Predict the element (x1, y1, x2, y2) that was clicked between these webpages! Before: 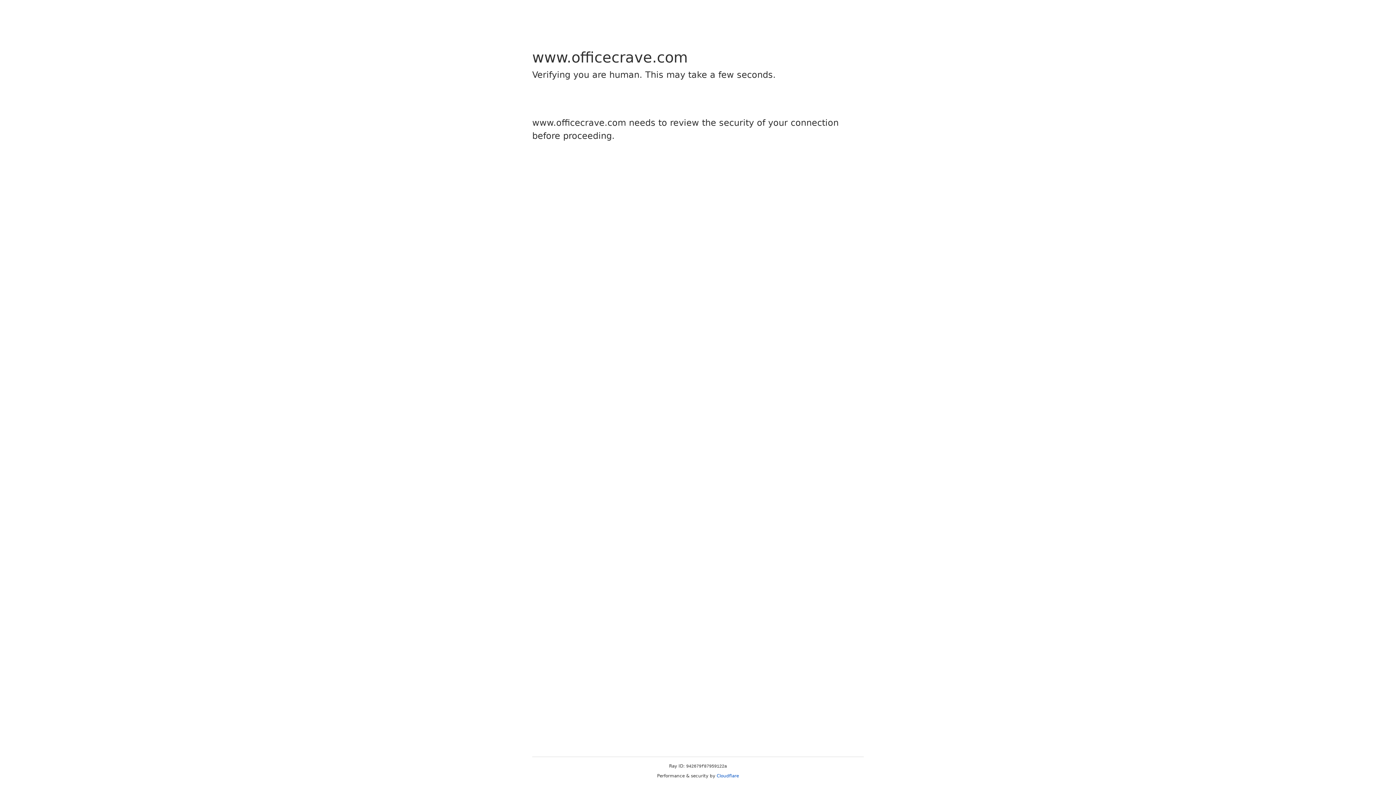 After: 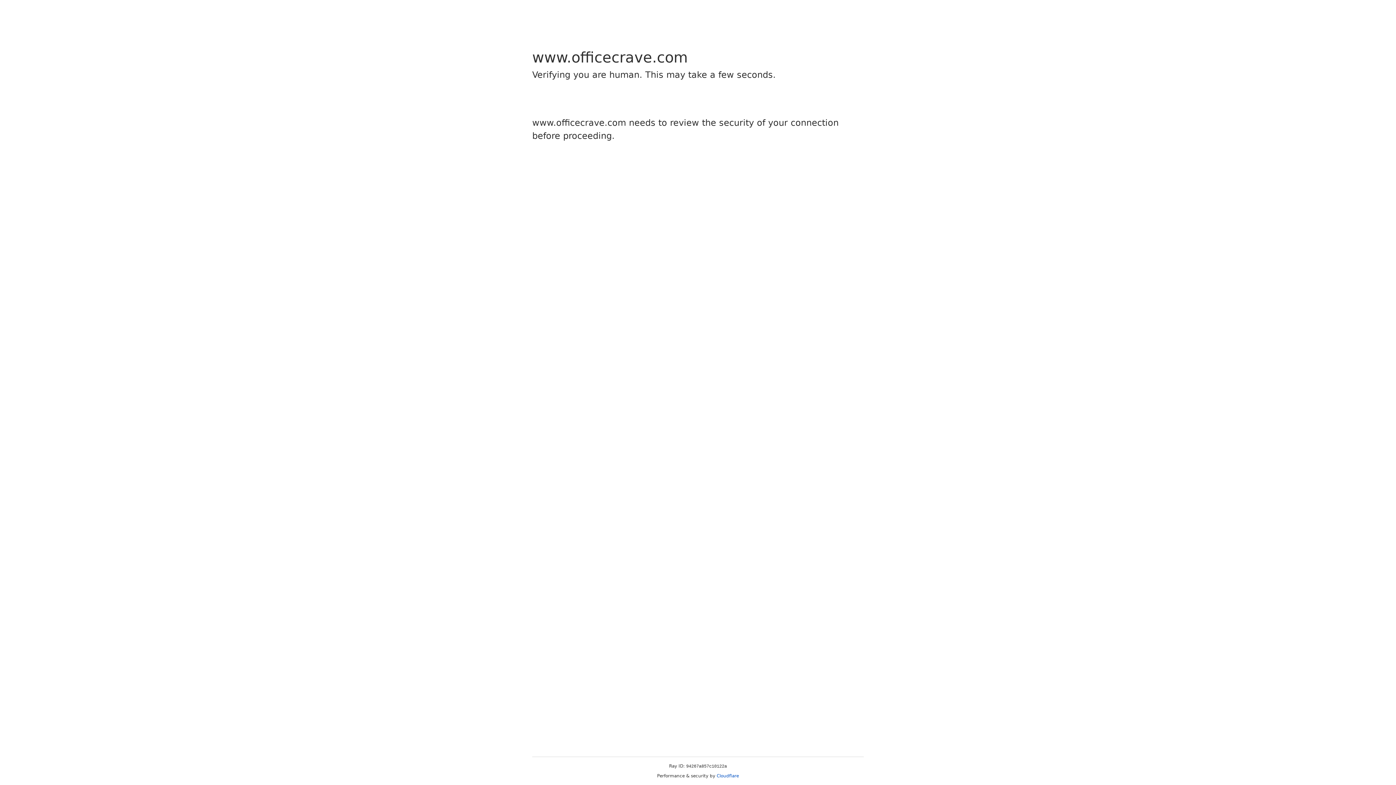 Action: bbox: (716, 773, 739, 778) label: Cloudflare